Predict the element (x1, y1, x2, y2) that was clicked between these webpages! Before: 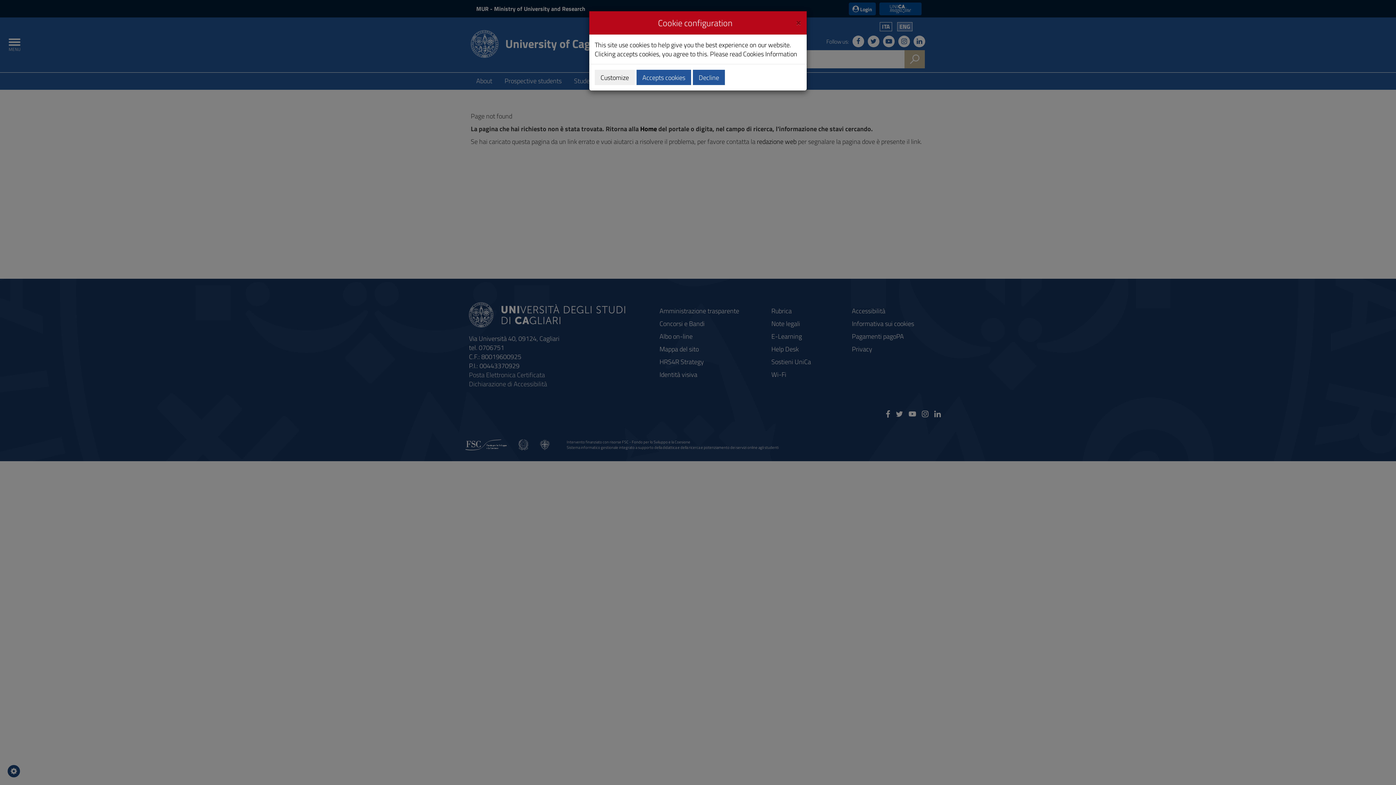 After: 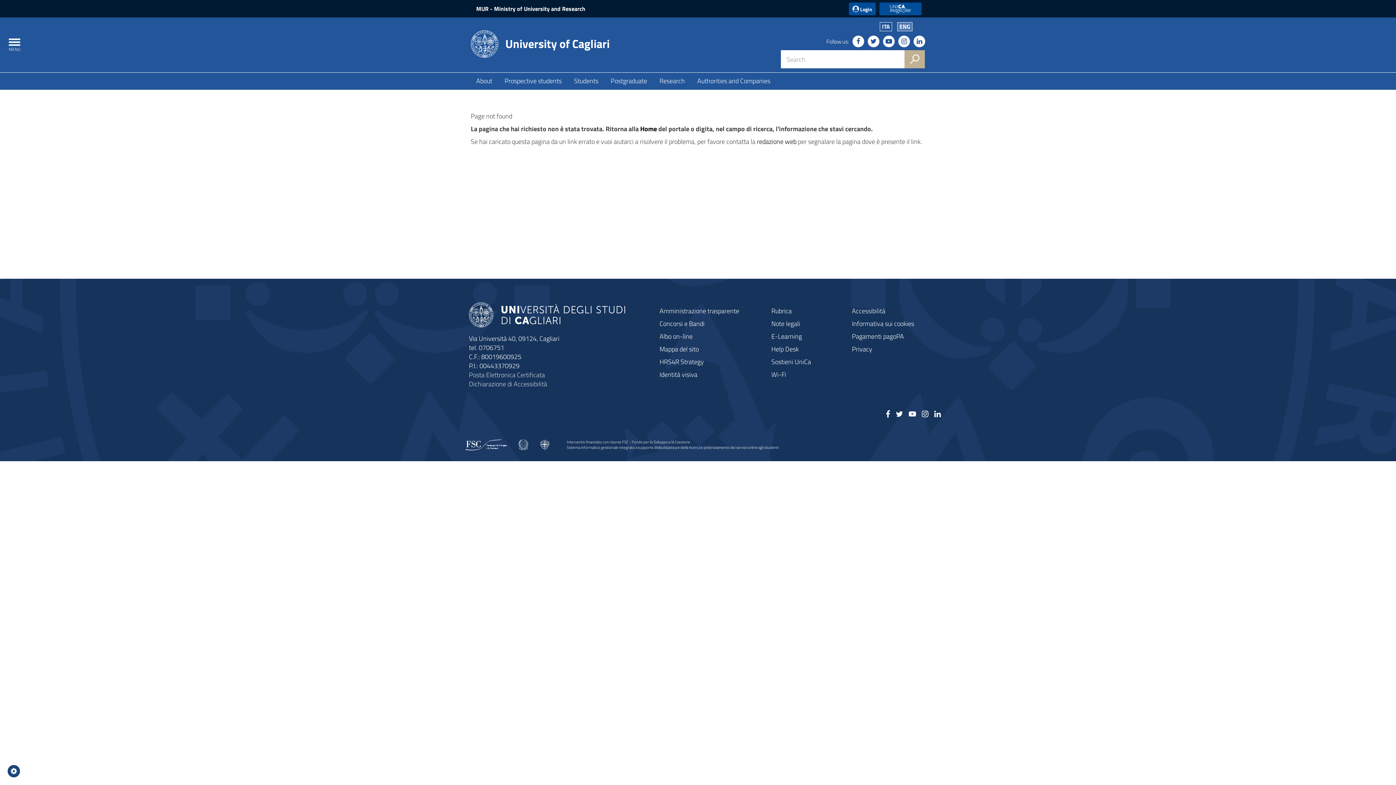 Action: label: Close bbox: (796, 16, 801, 26)